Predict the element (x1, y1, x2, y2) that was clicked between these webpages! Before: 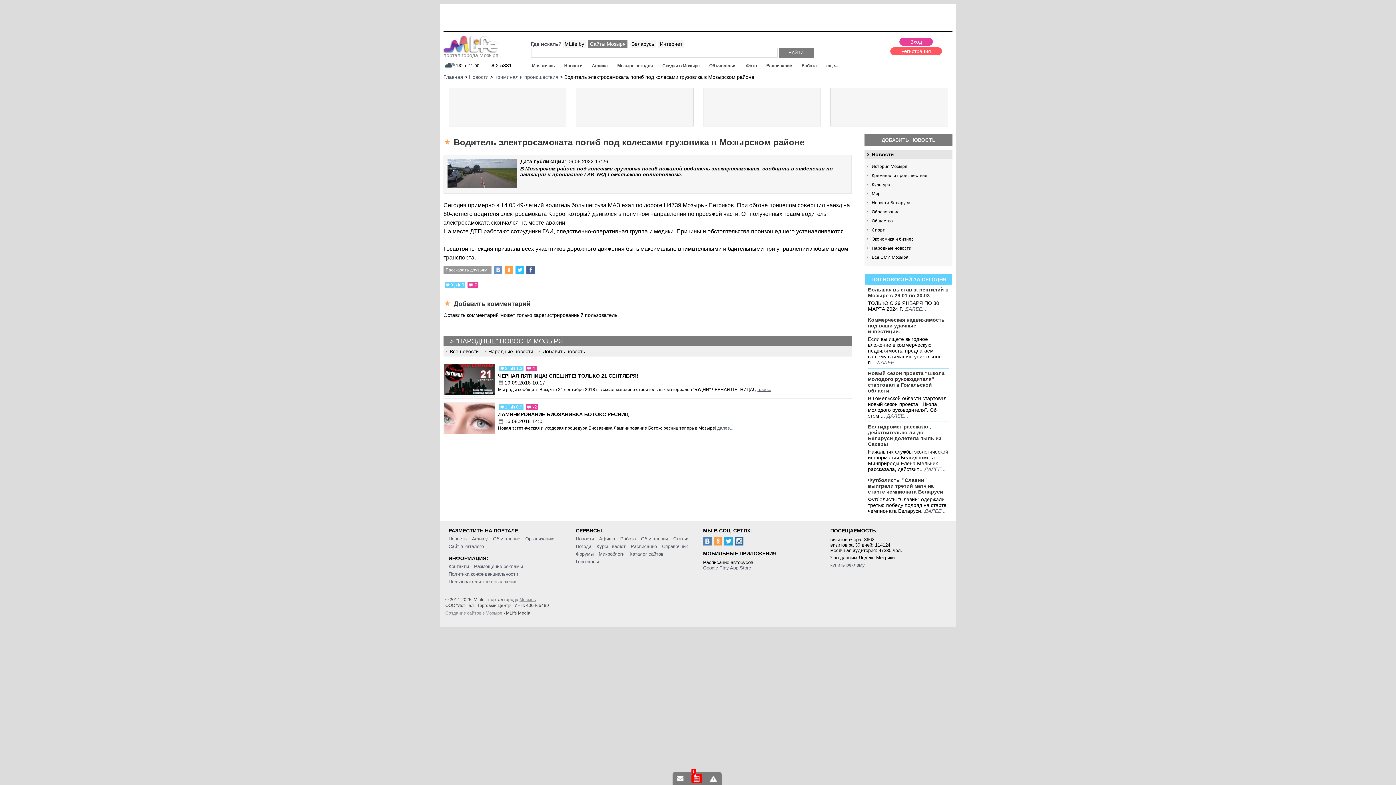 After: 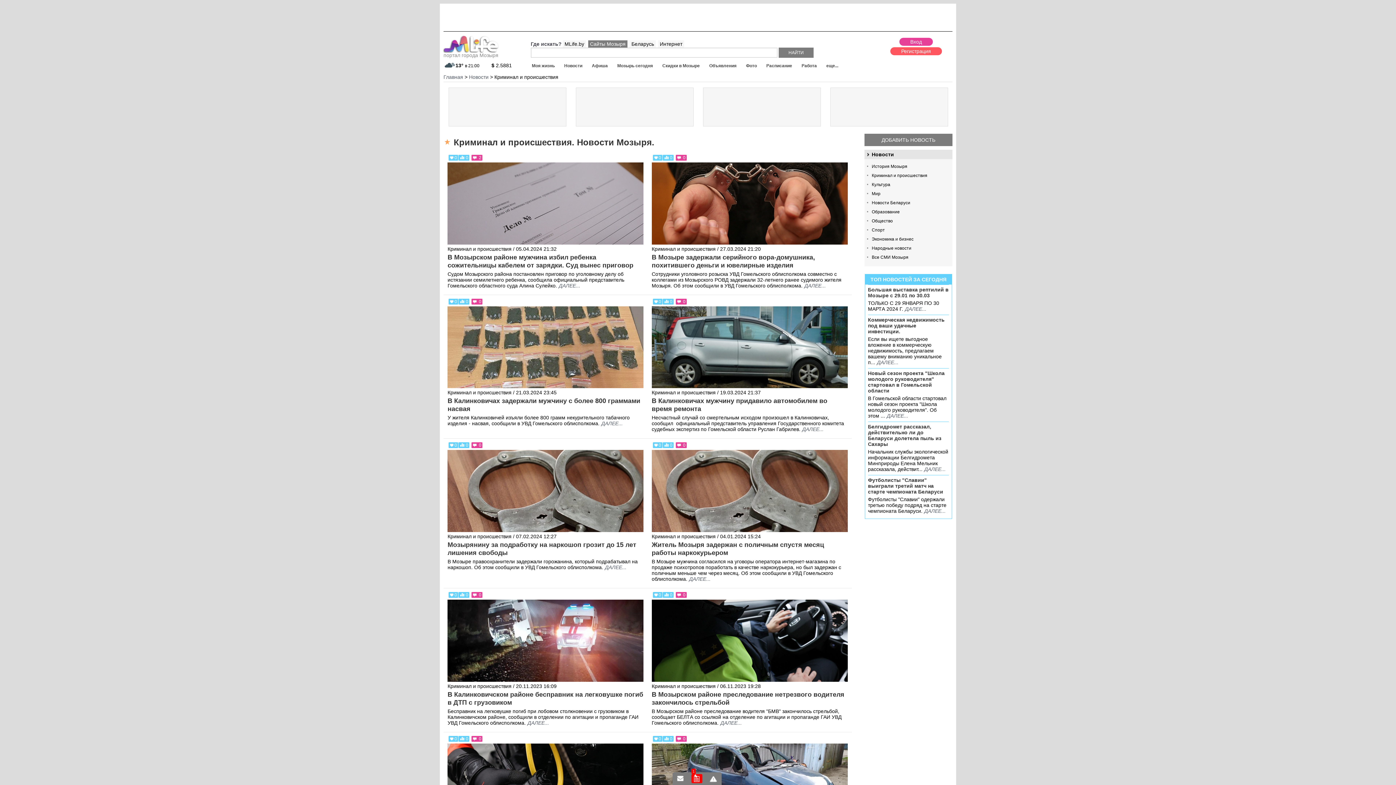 Action: bbox: (864, 172, 929, 179) label: Криминал и происшествия